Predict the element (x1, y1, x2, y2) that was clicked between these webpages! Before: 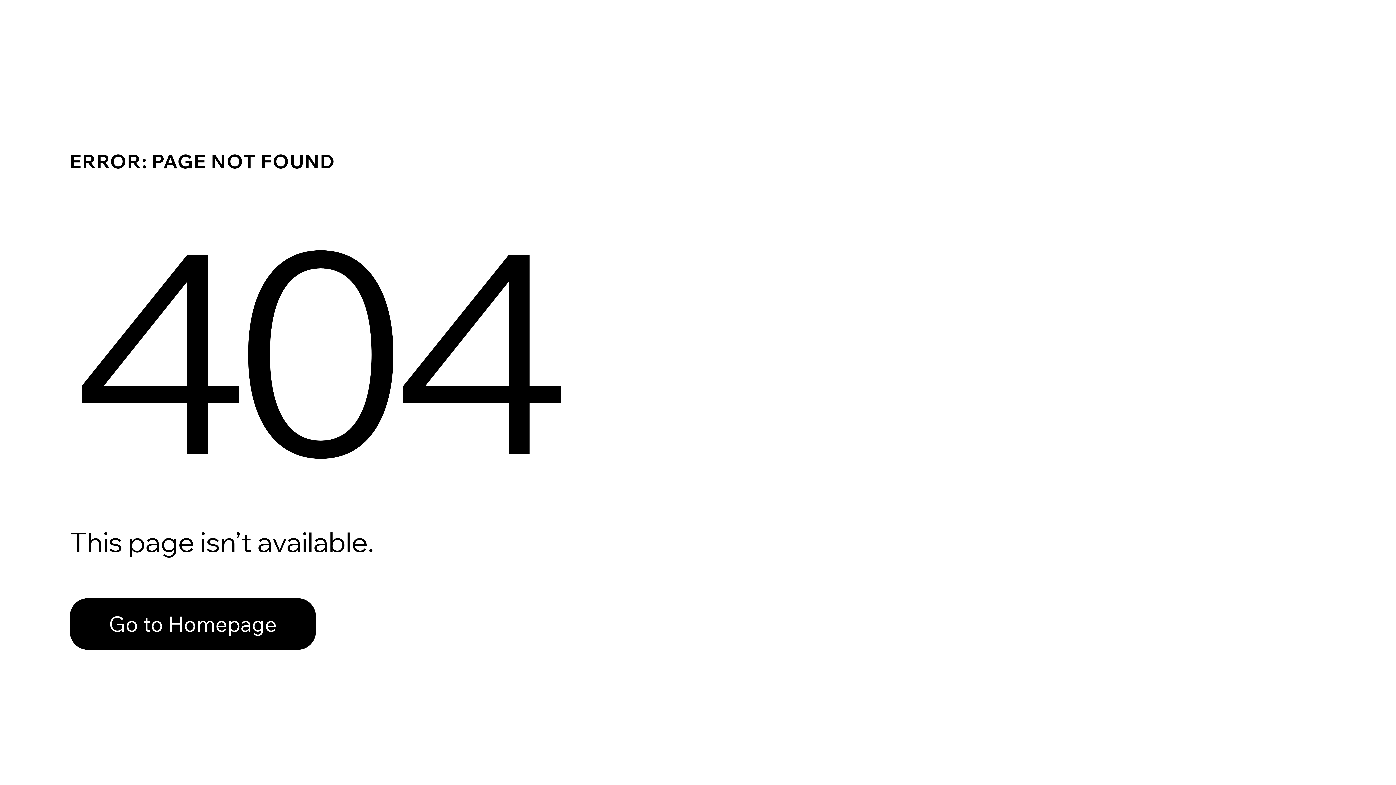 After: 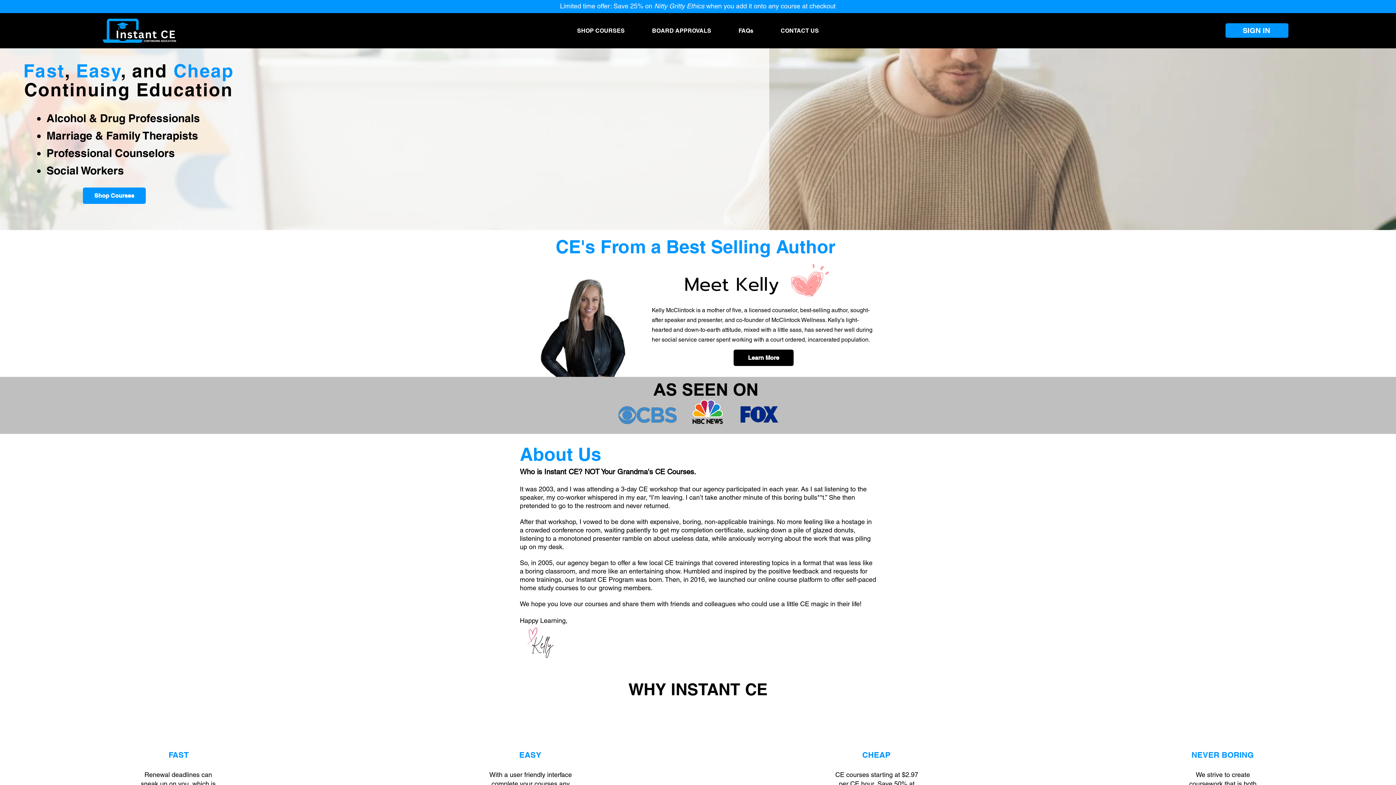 Action: bbox: (69, 598, 316, 650) label: Go to Homepage